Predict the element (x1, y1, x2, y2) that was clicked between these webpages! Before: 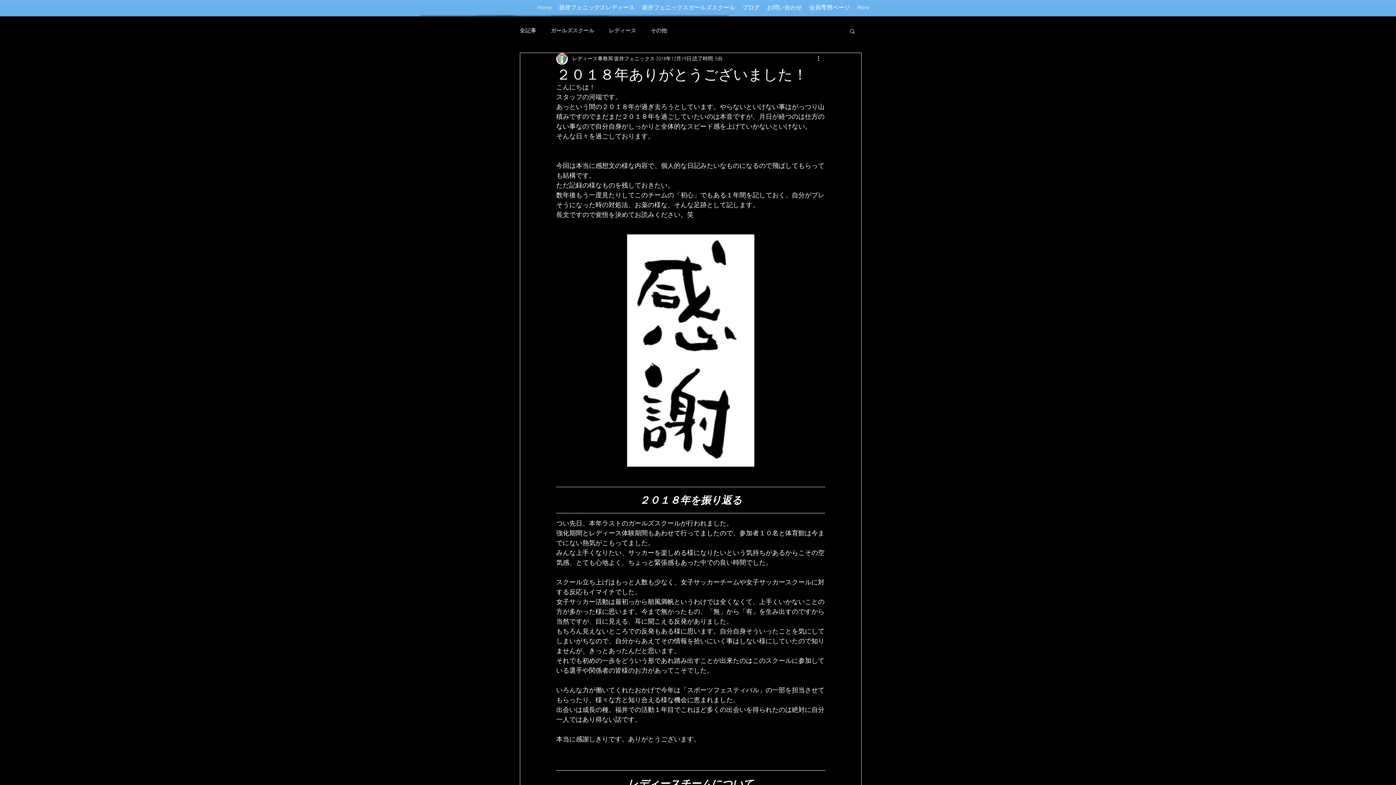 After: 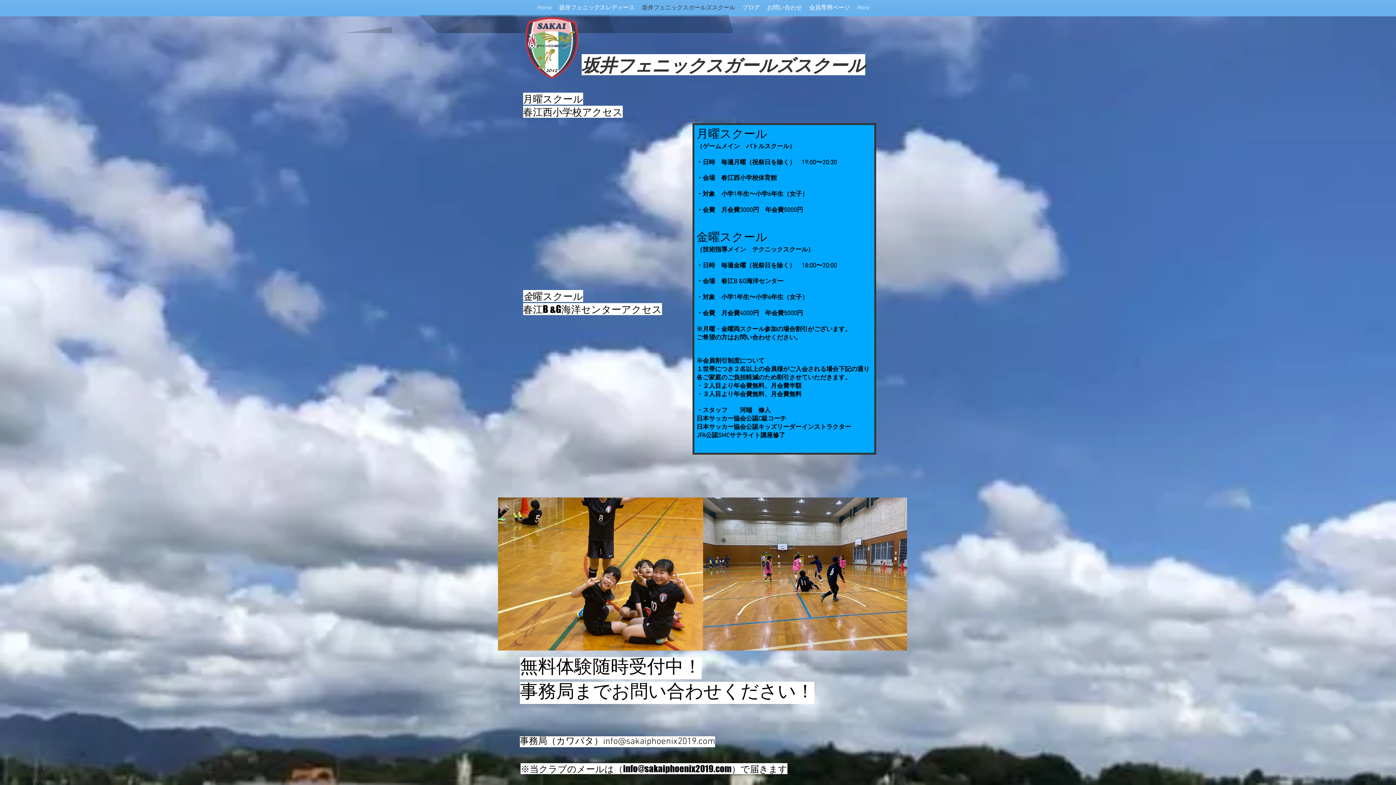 Action: bbox: (638, 2, 738, 13) label: 坂井フェニックスガールズスクール